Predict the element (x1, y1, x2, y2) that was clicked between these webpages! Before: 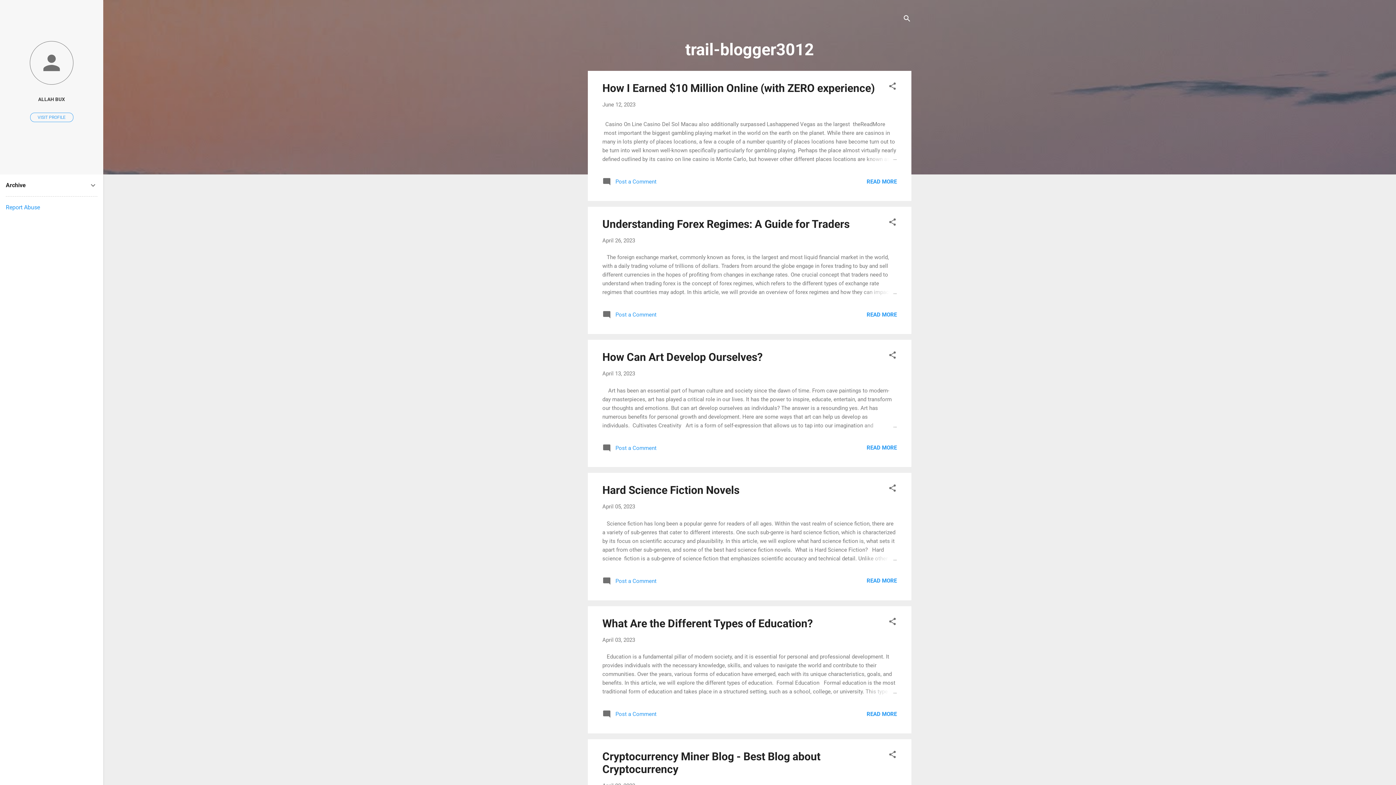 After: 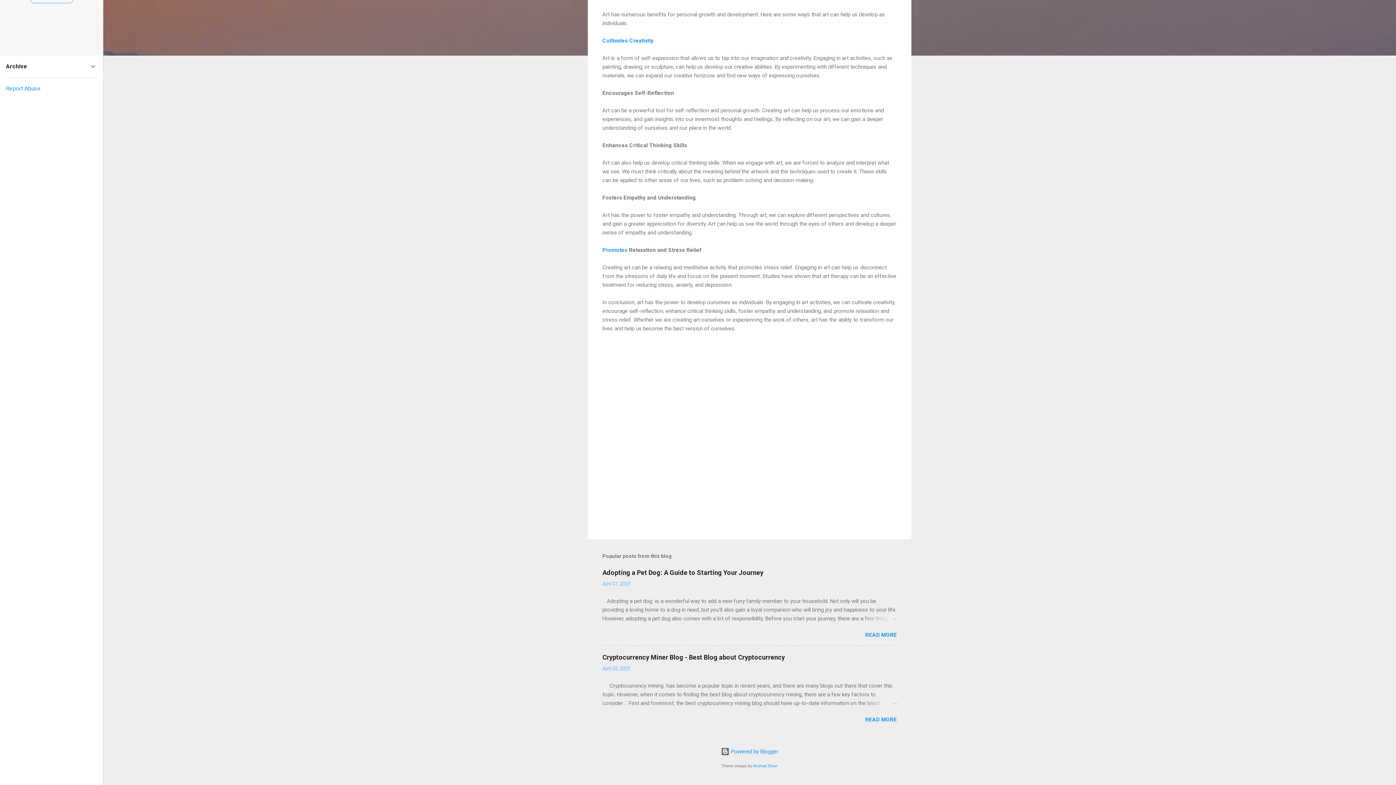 Action: label:  Post a Comment bbox: (602, 447, 656, 454)